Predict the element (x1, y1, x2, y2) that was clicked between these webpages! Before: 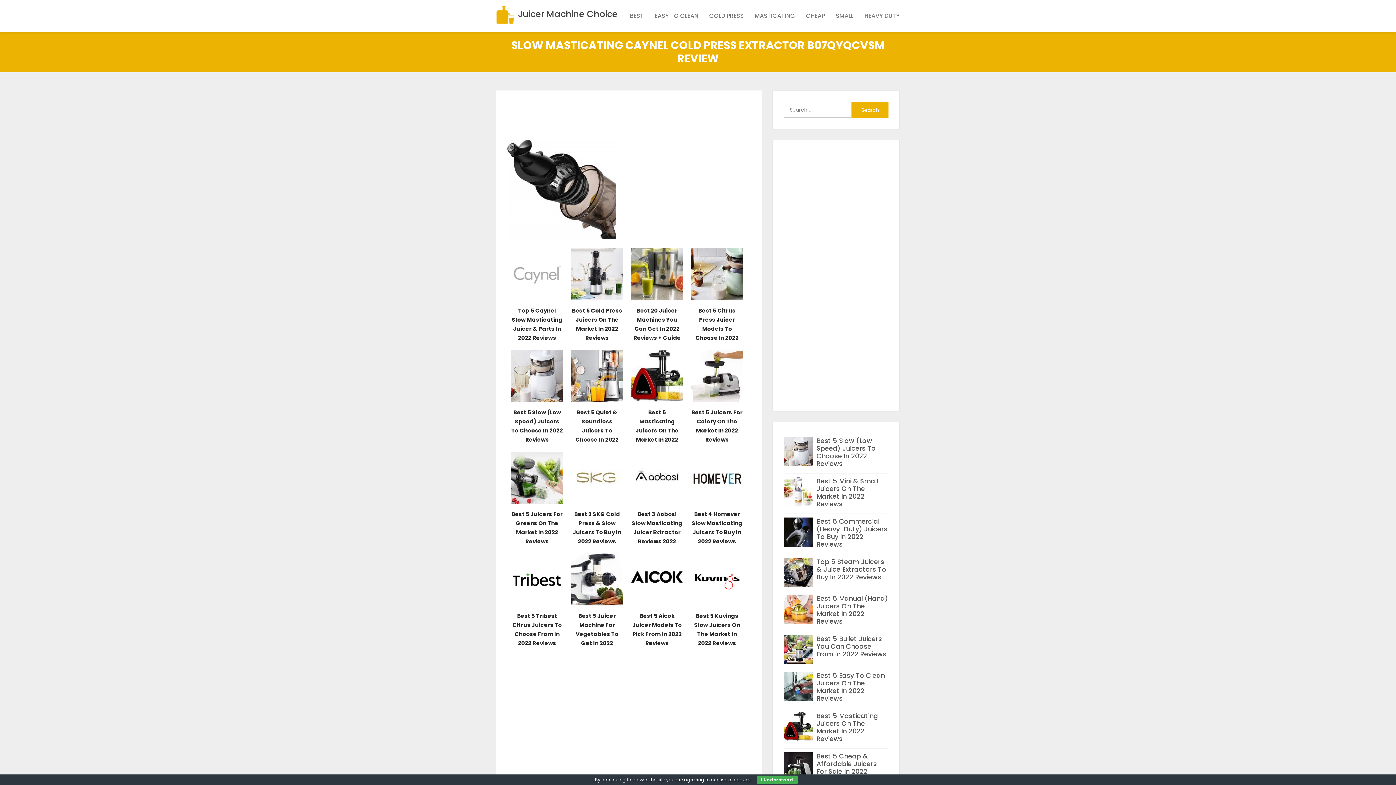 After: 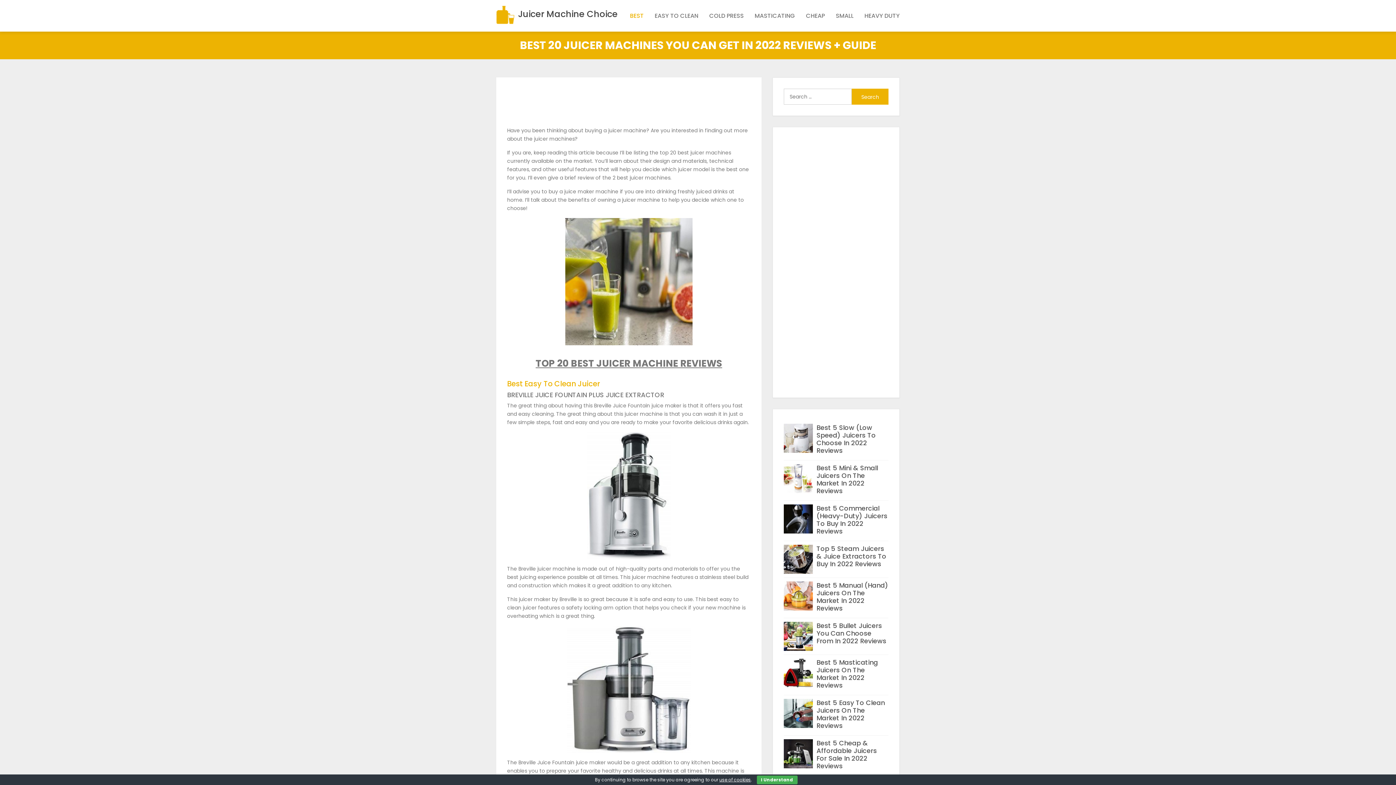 Action: bbox: (630, 0, 644, 31) label: BEST